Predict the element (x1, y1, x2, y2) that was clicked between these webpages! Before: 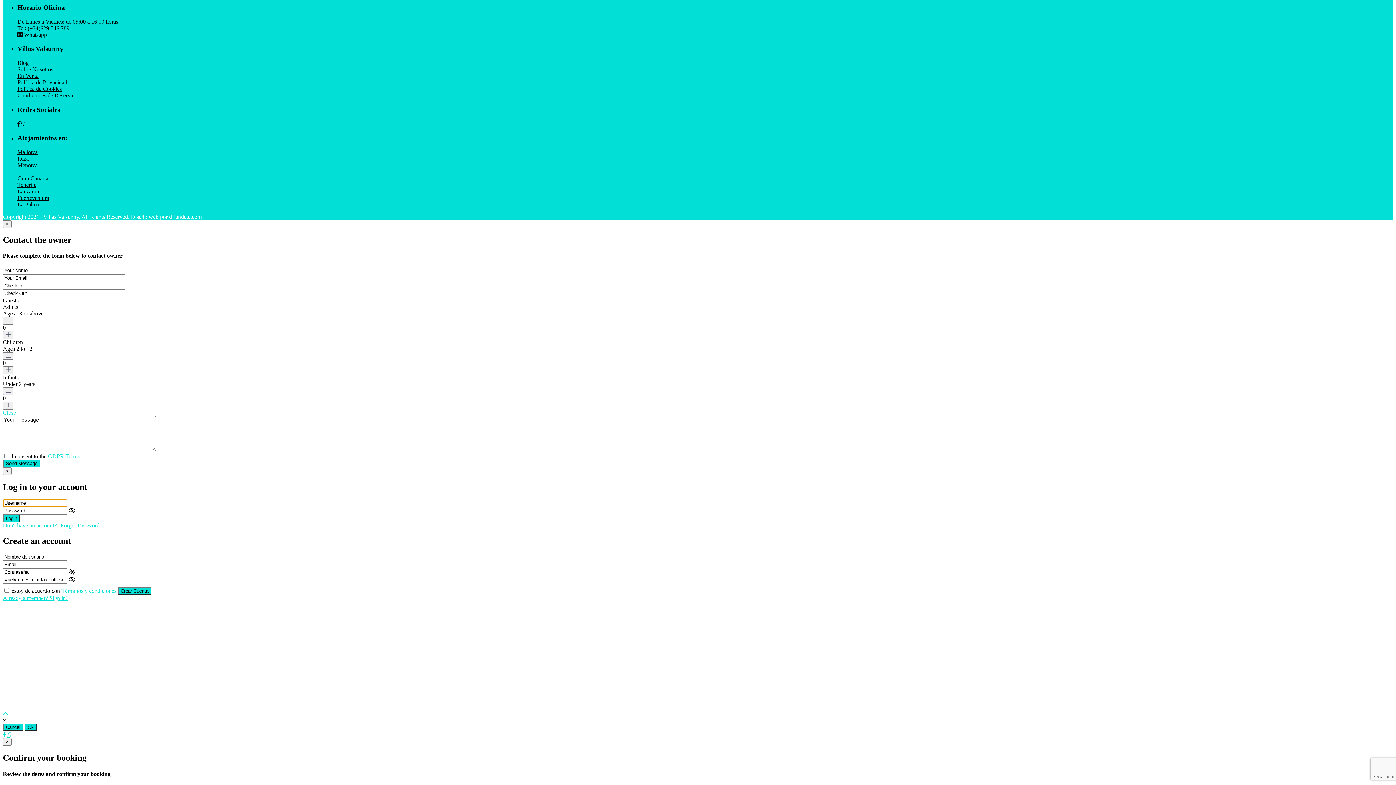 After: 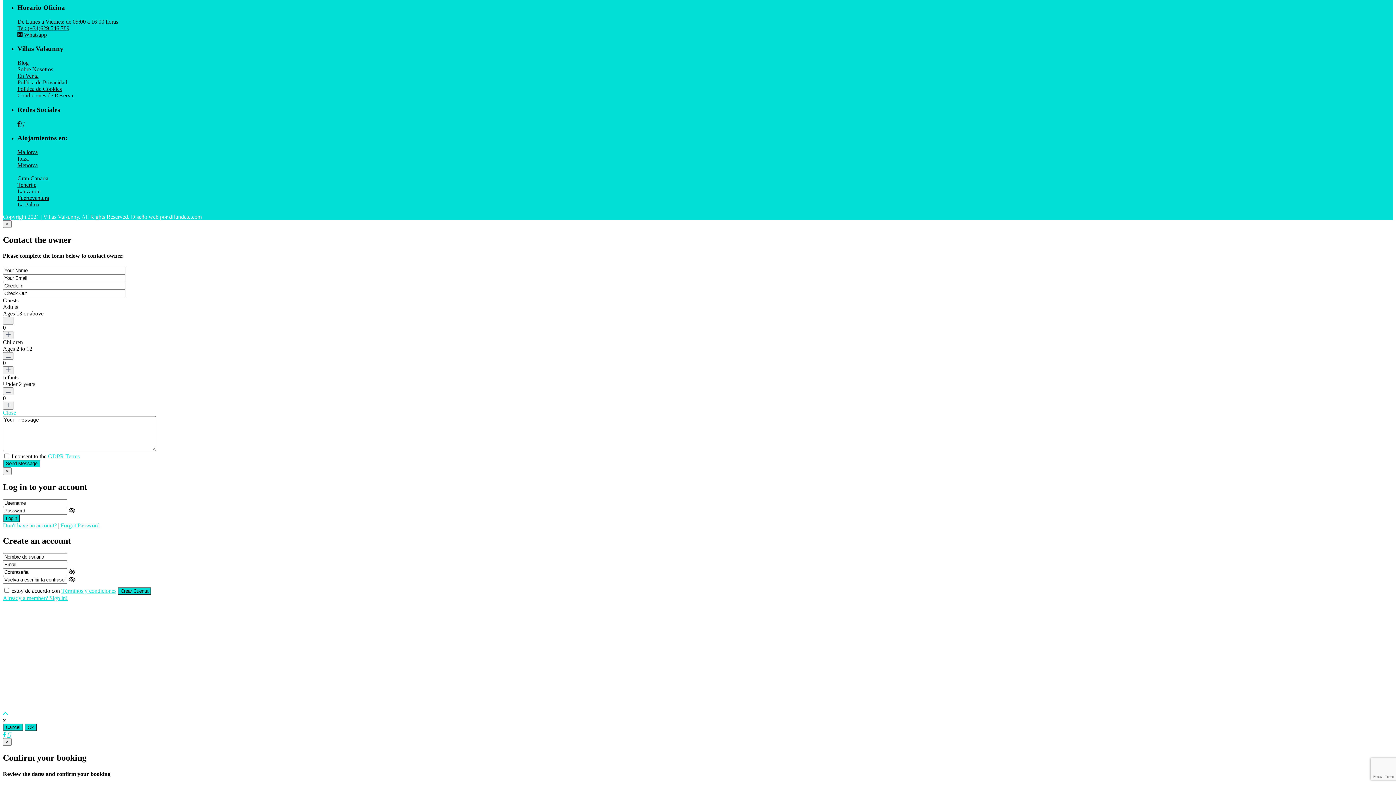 Action: bbox: (17, 79, 67, 85) label: Política de Privacidad